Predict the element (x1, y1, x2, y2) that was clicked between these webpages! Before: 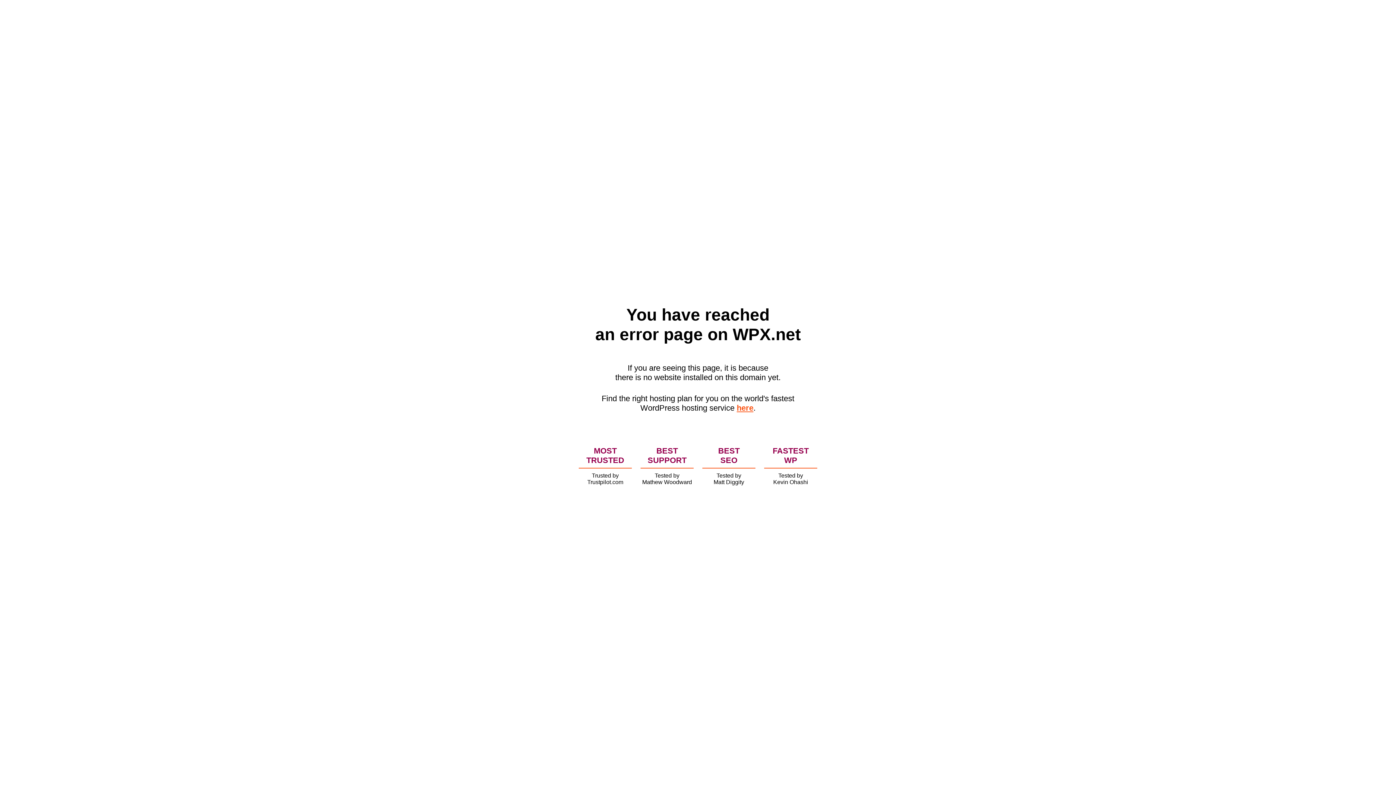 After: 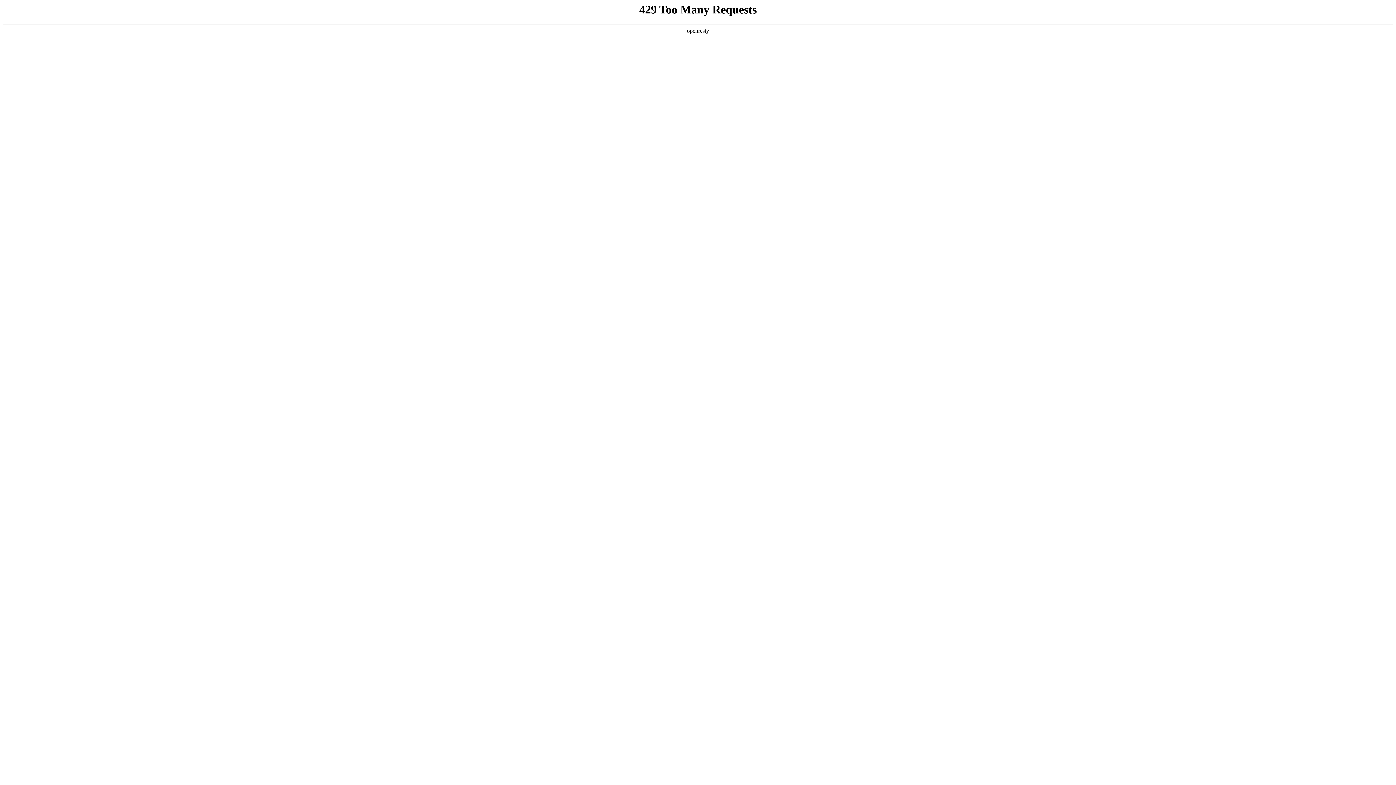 Action: bbox: (736, 403, 753, 412) label: here